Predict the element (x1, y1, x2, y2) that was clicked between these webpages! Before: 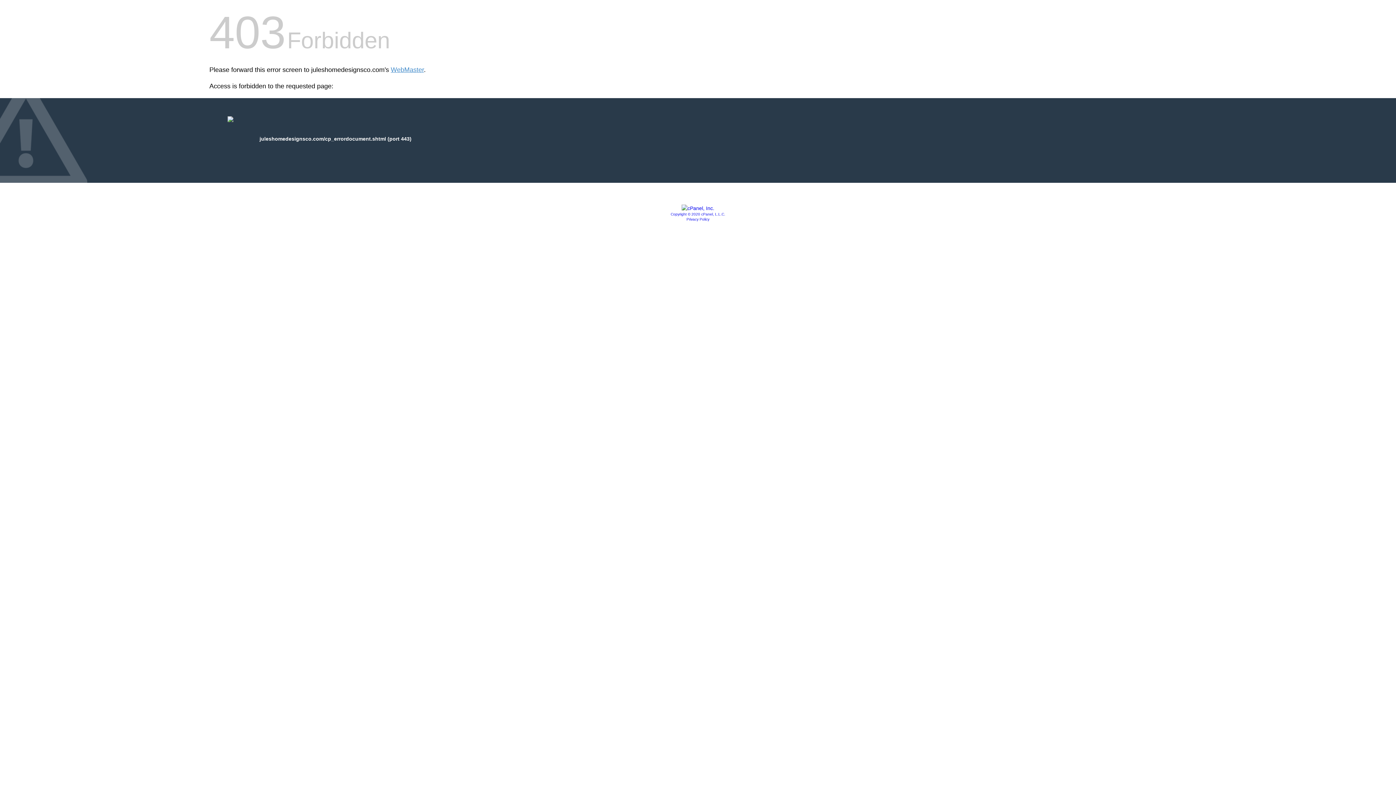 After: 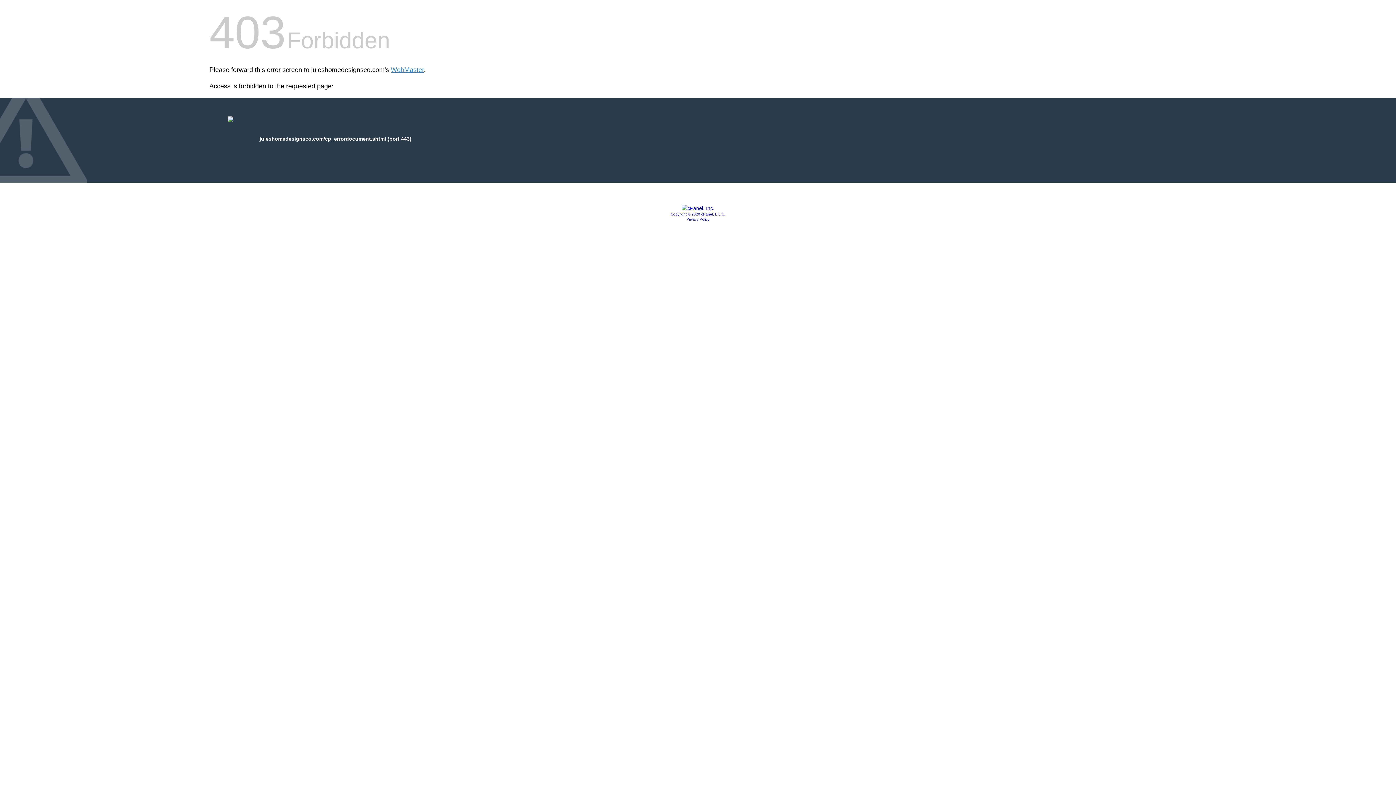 Action: bbox: (681, 205, 714, 211)